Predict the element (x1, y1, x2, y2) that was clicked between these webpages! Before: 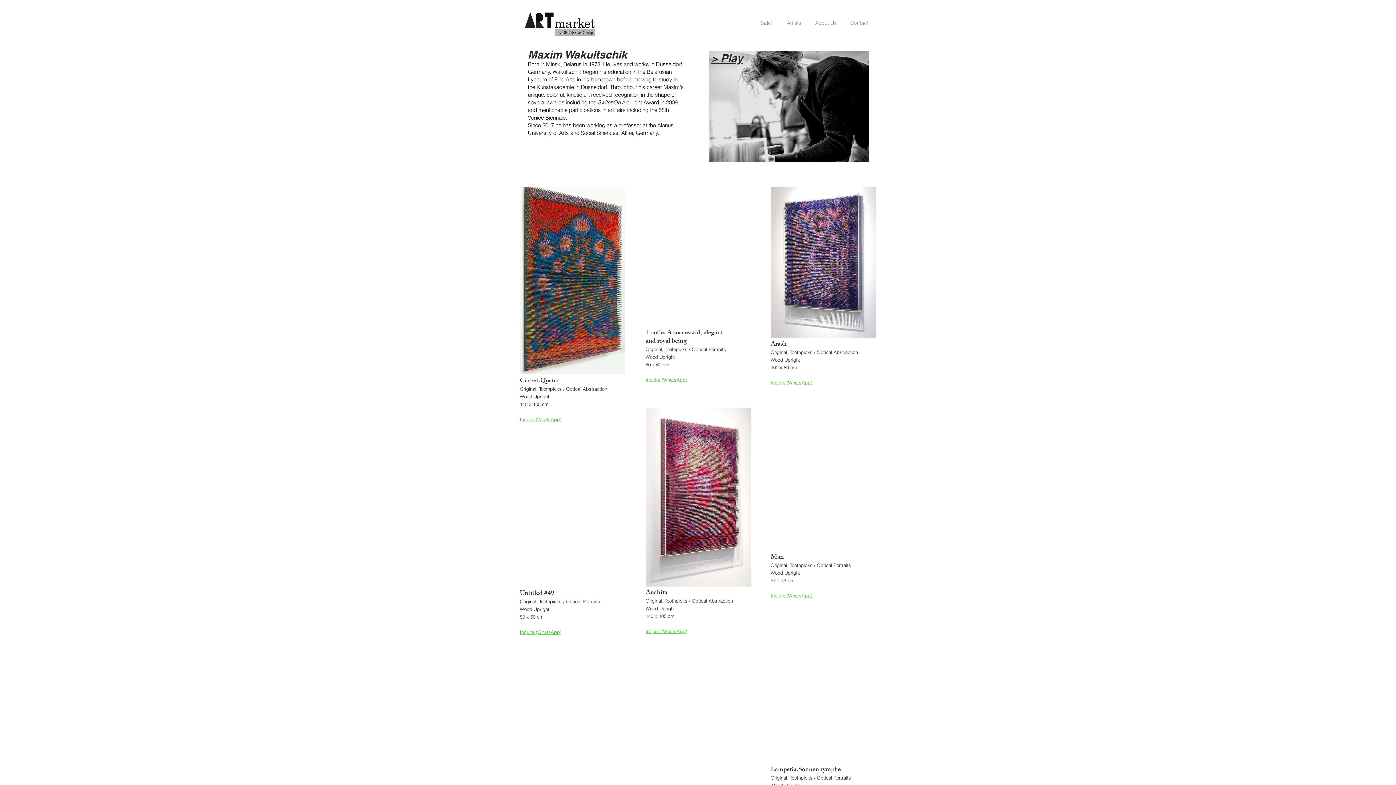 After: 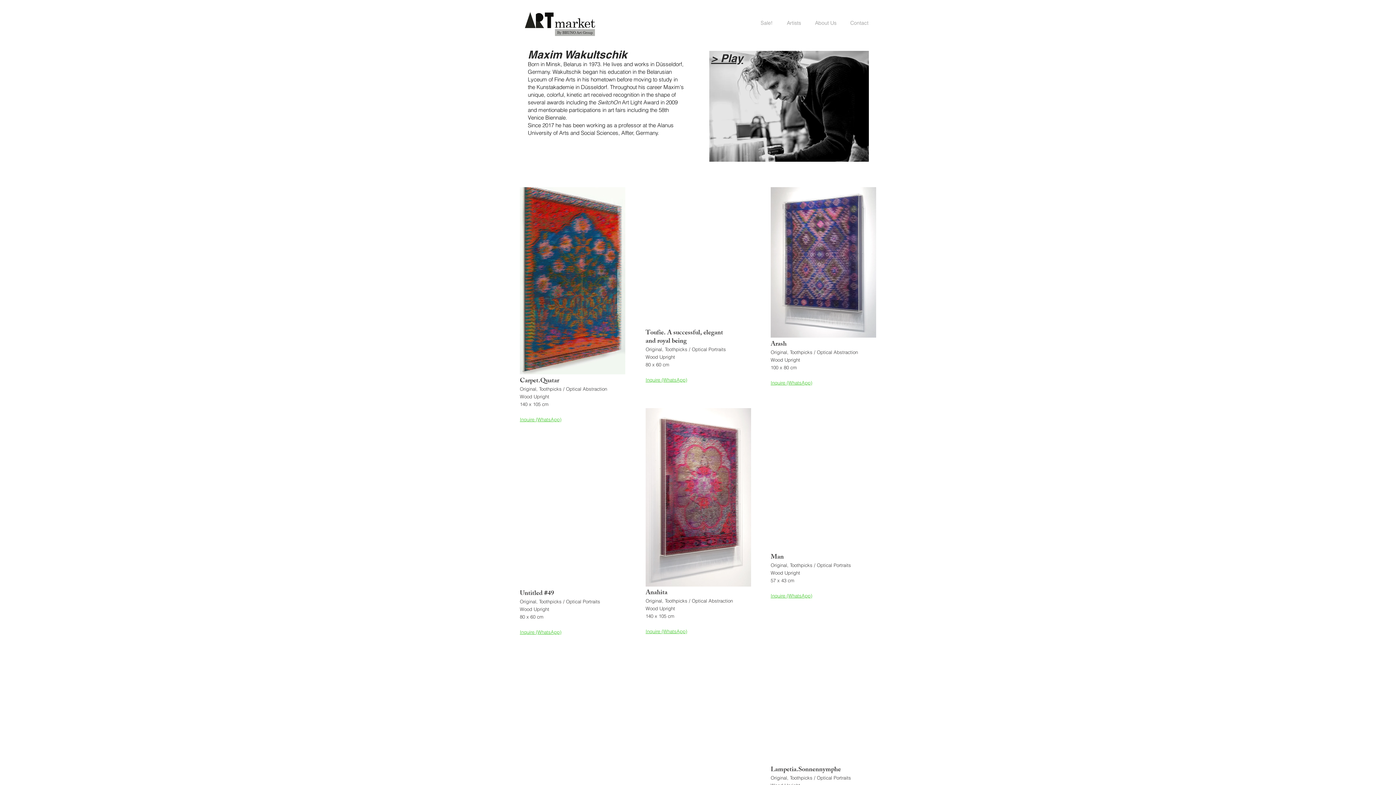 Action: label: 
Inquire (WhatsApp) bbox: (645, 377, 687, 382)